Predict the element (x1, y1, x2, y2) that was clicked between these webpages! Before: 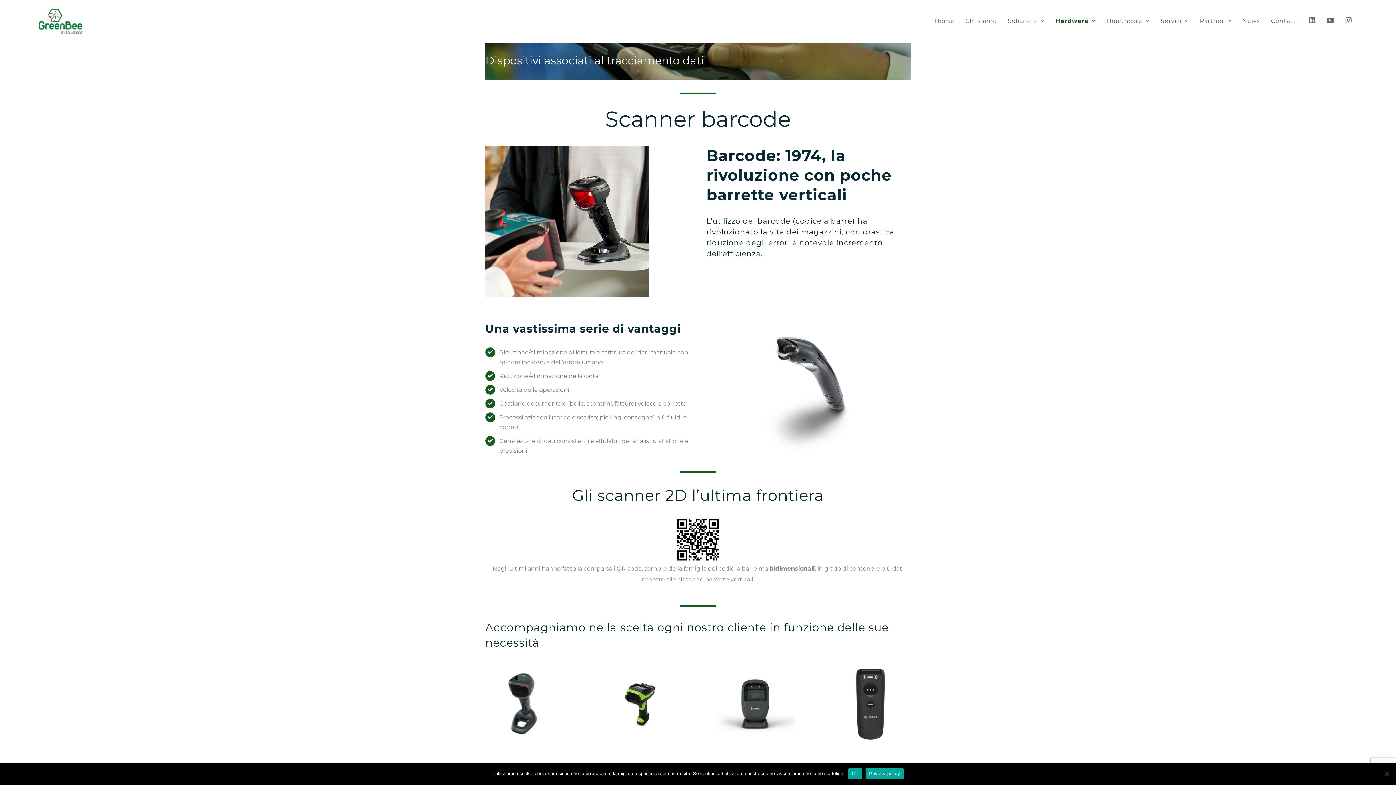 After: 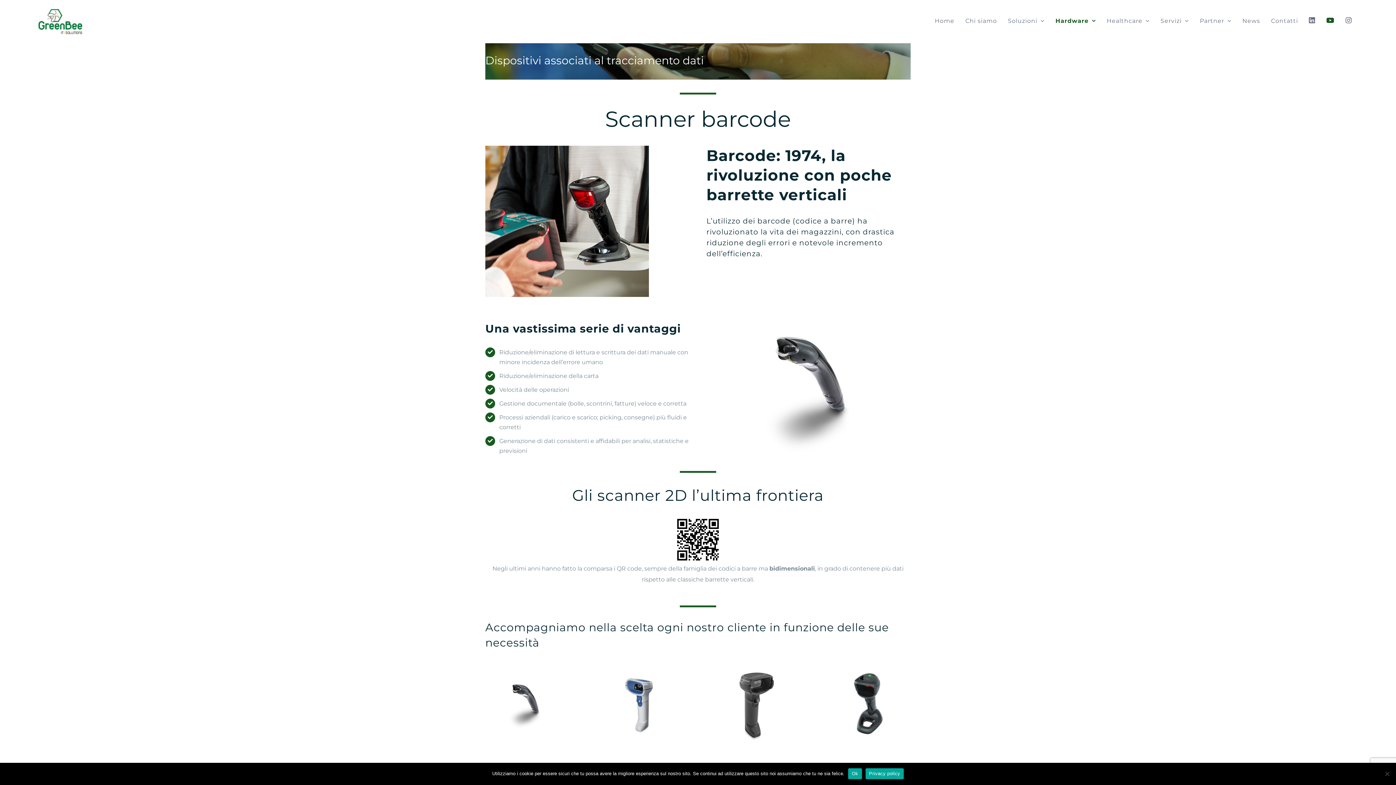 Action: bbox: (1321, 3, 1340, 38) label: Youtube